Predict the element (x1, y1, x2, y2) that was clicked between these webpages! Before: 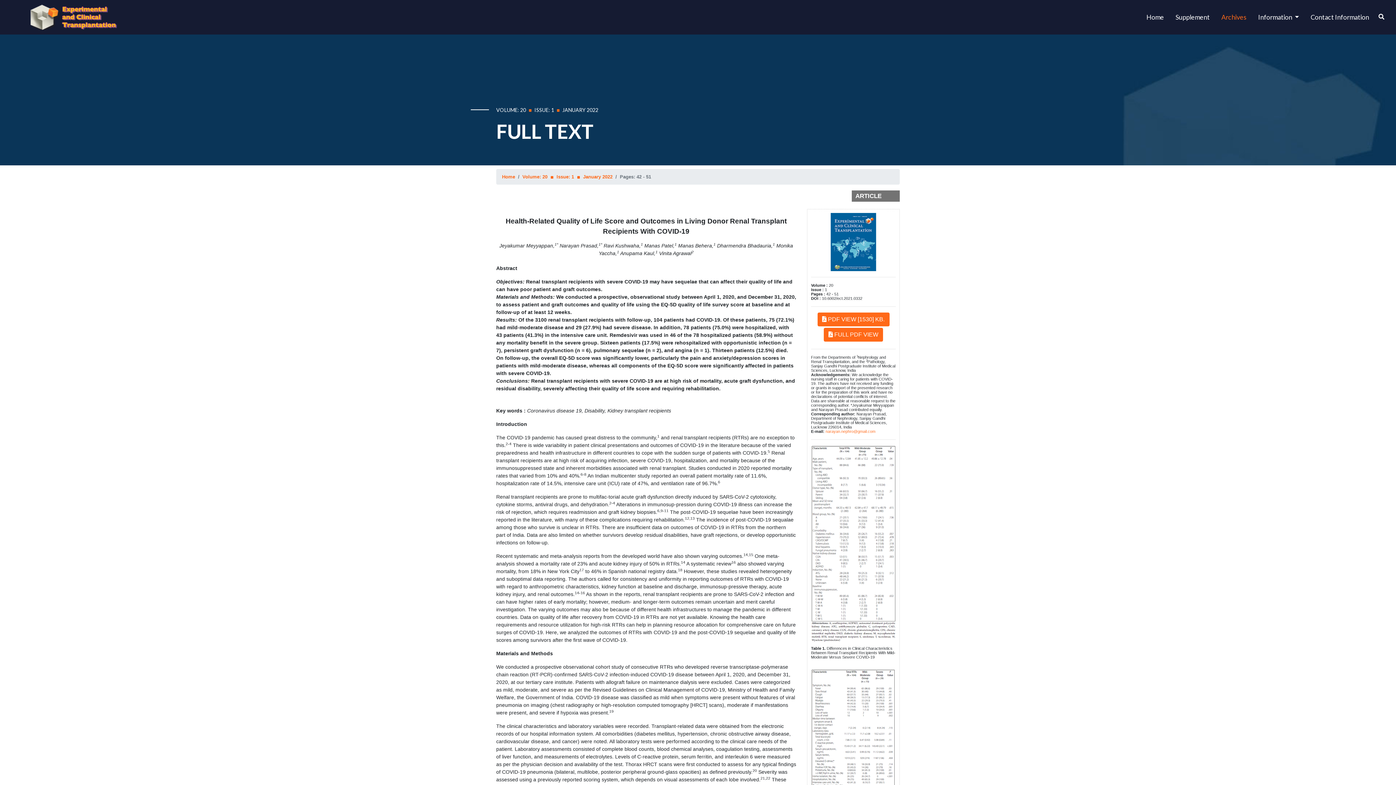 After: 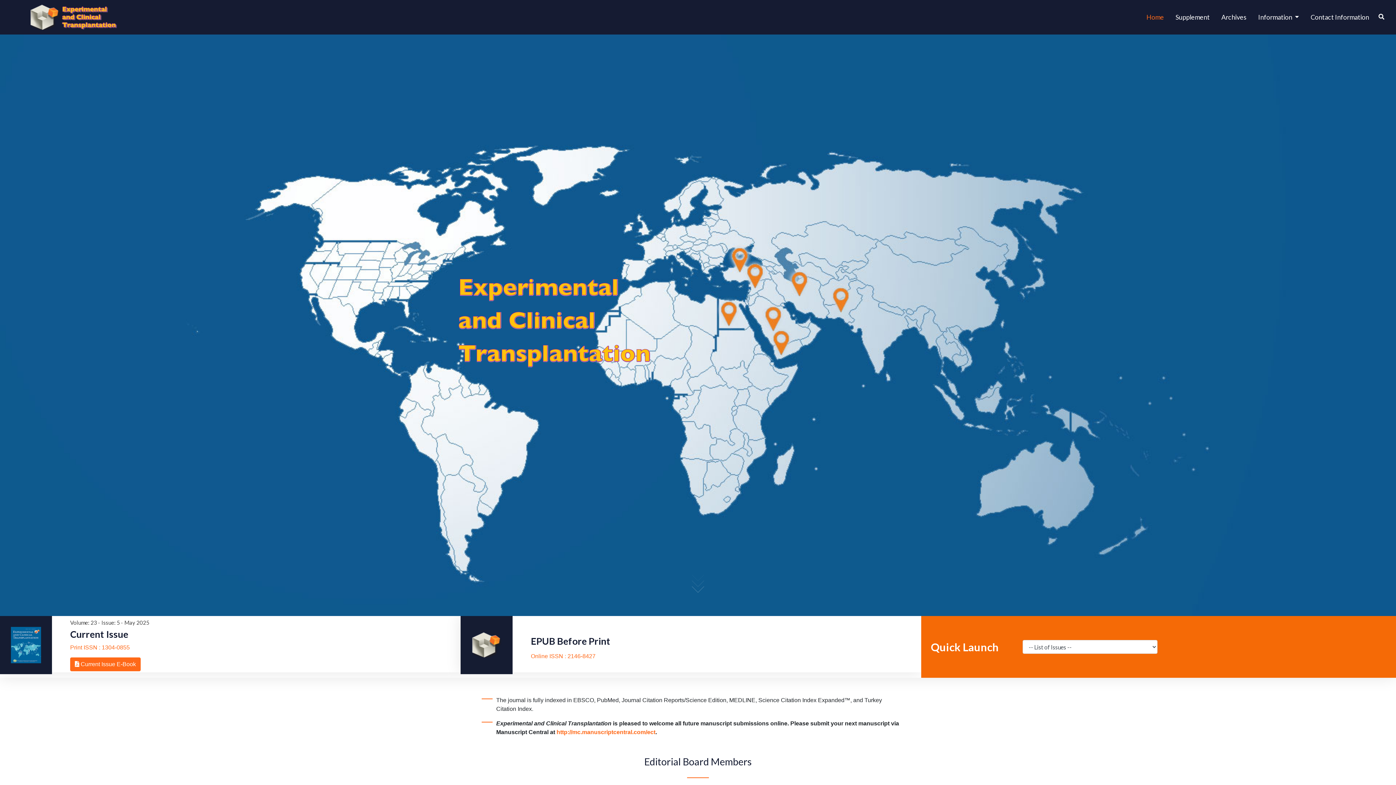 Action: bbox: (502, 174, 515, 179) label: Home